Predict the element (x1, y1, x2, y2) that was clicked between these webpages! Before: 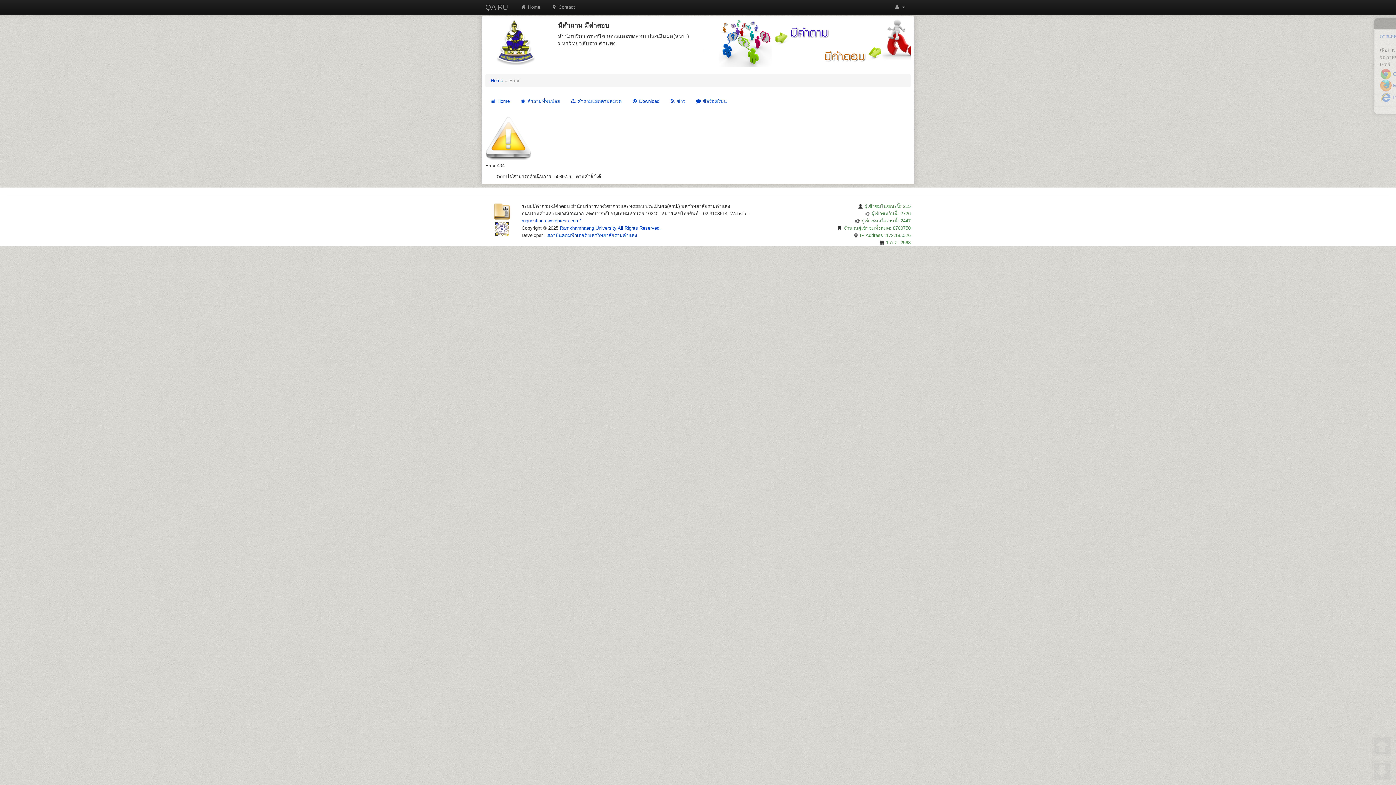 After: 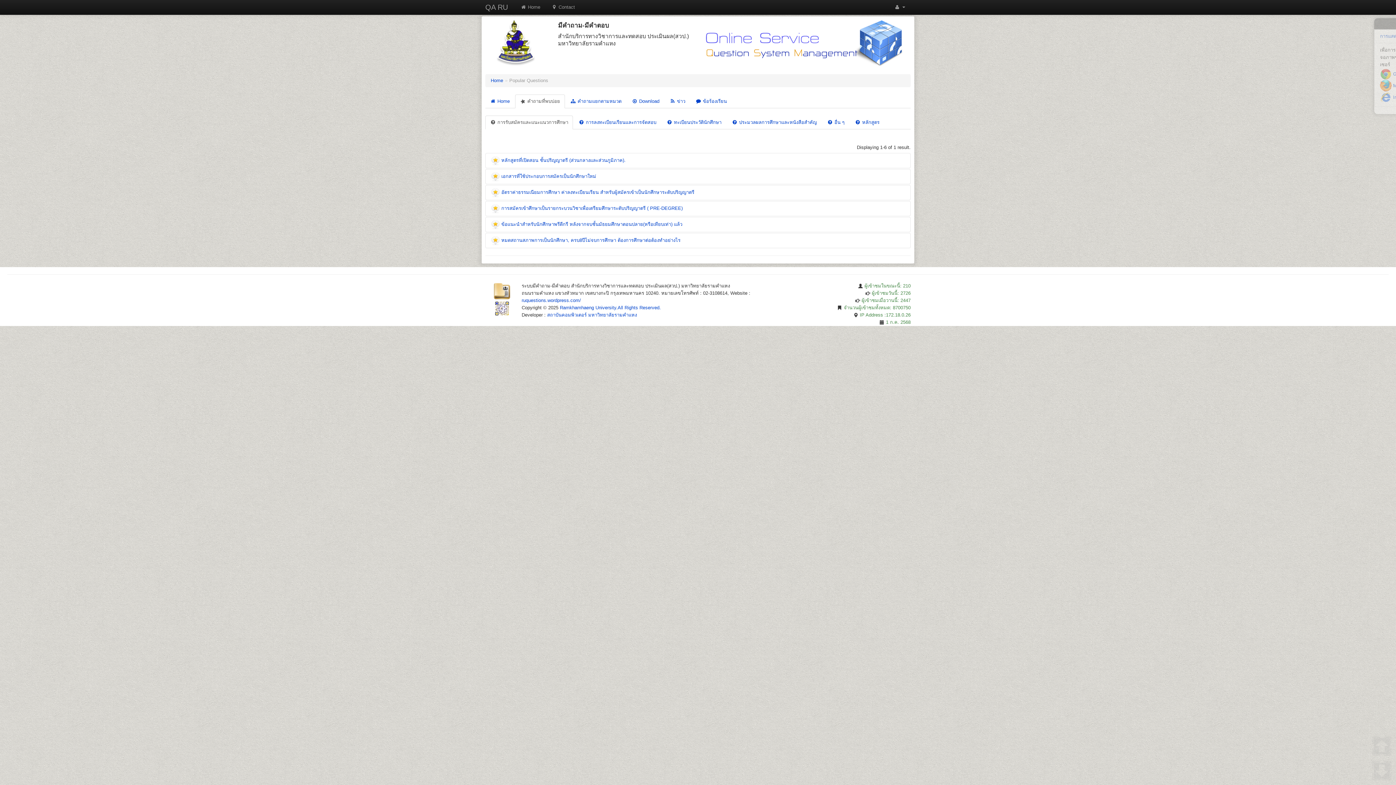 Action: label:  คำถามที่พบบ่อย bbox: (515, 94, 564, 108)